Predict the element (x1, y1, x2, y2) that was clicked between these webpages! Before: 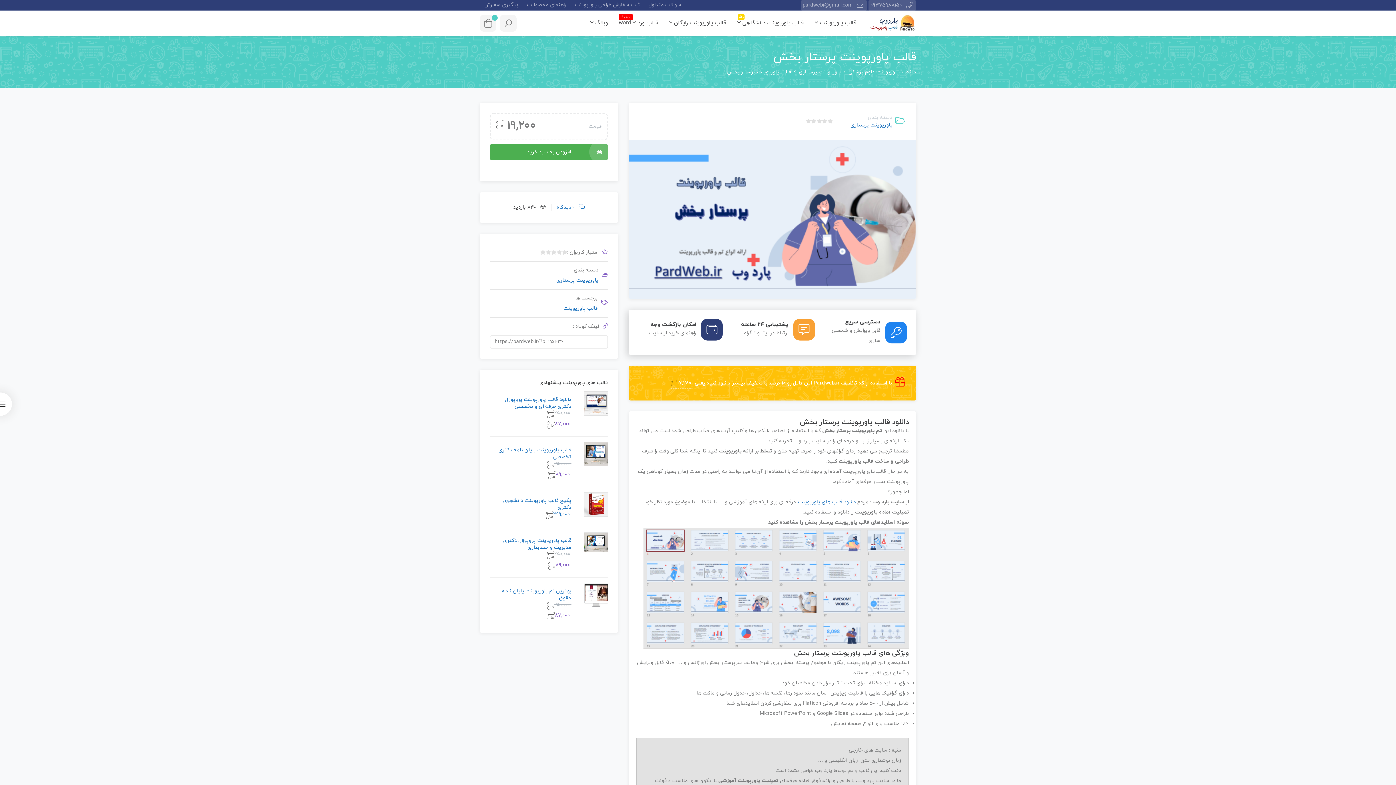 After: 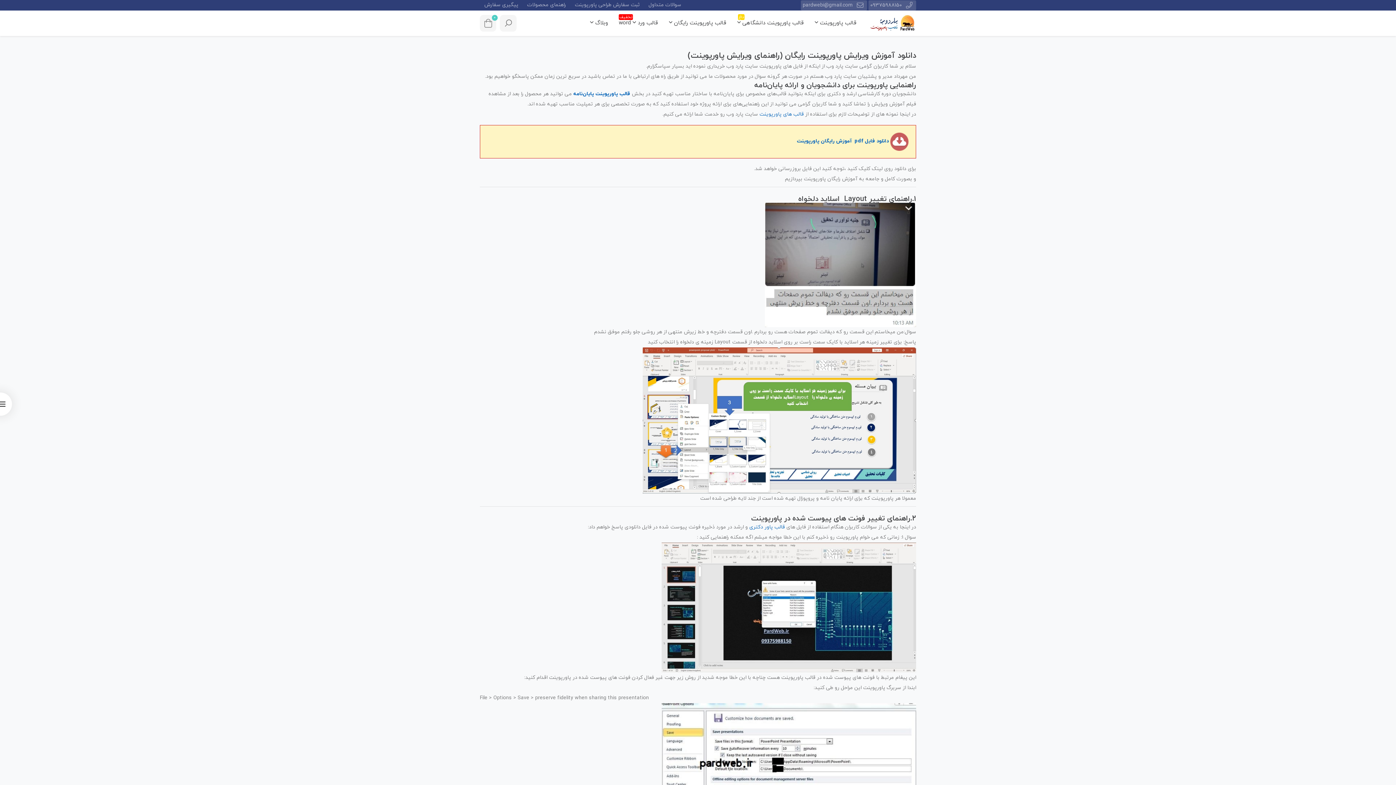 Action: label: راهنمای محصولات bbox: (522, 1, 570, 8)